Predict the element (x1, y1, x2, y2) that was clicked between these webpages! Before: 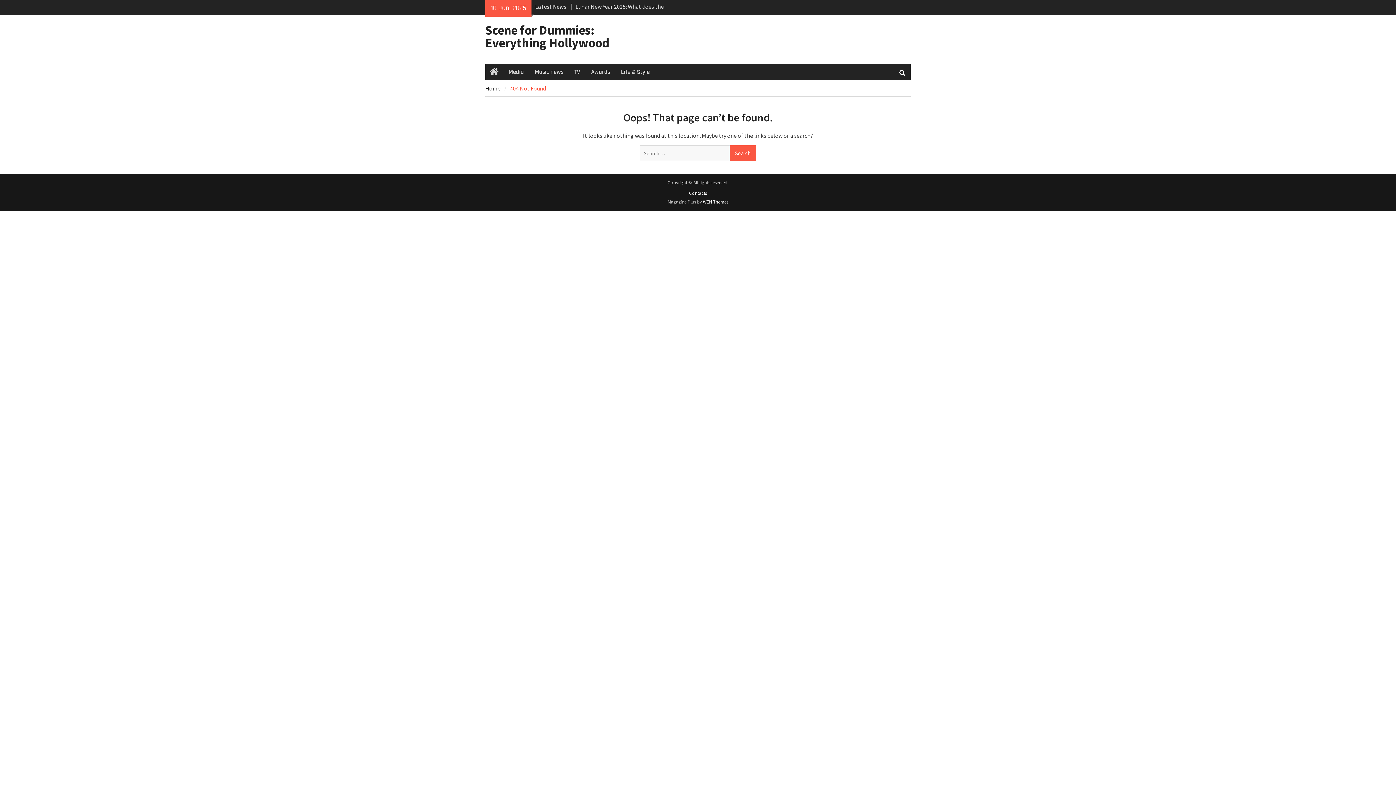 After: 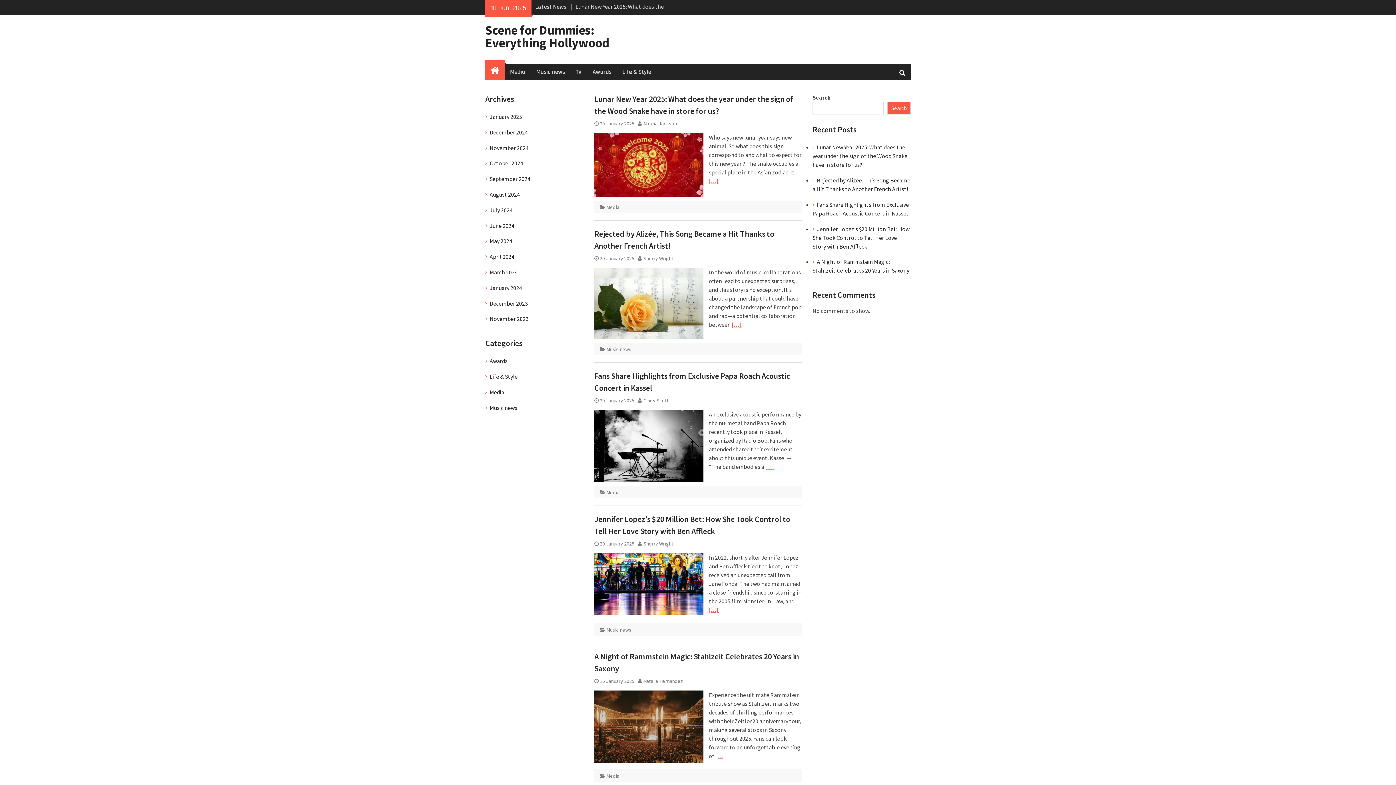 Action: label: Home bbox: (485, 84, 500, 92)